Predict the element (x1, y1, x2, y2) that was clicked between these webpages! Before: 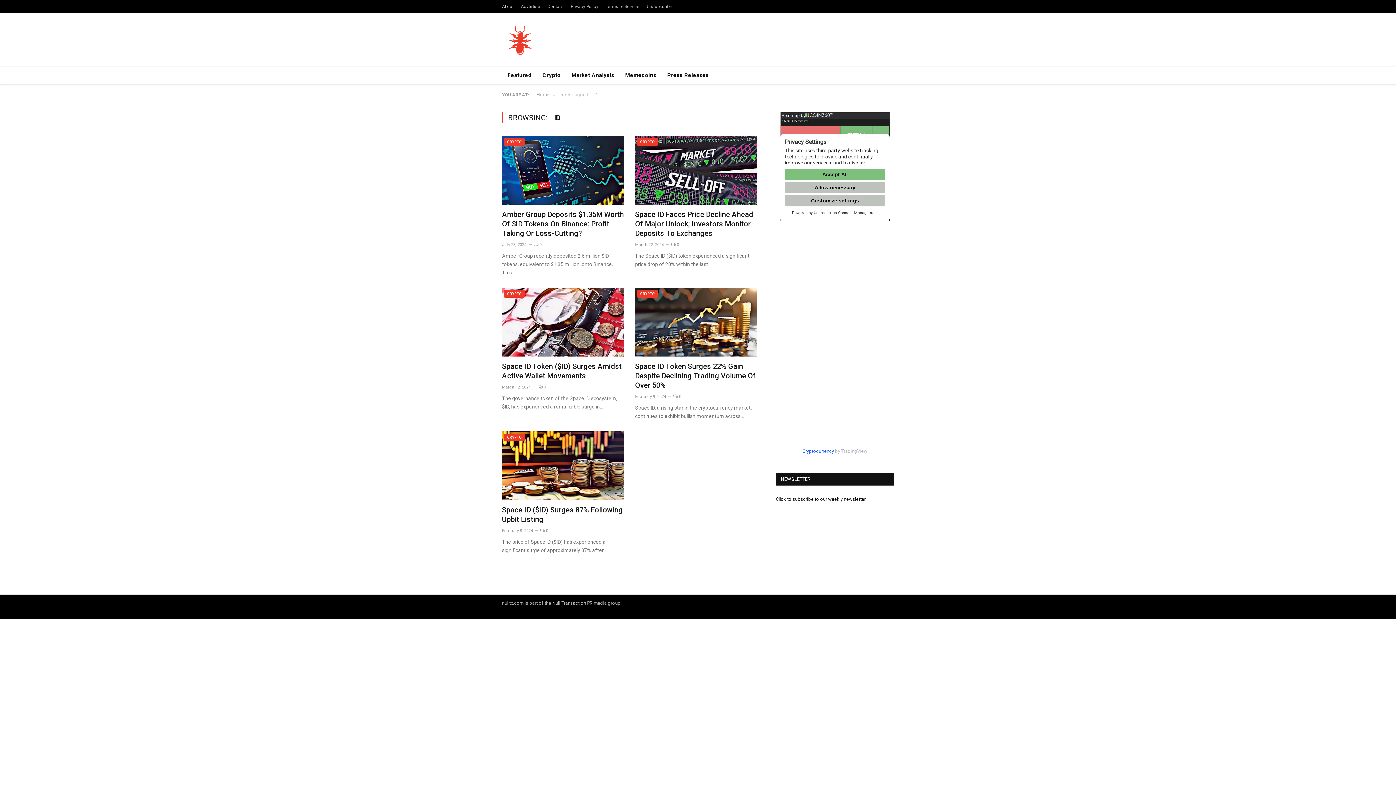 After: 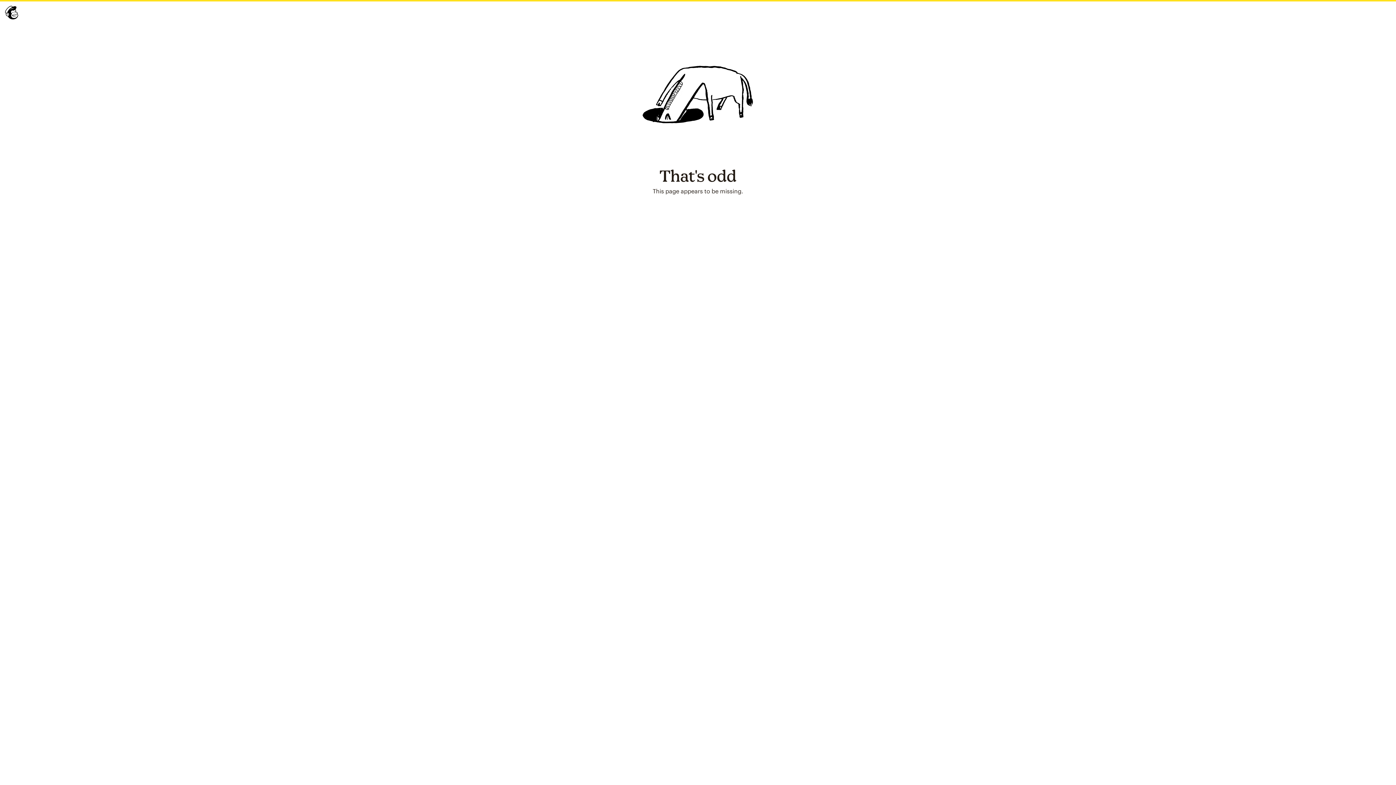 Action: bbox: (776, 496, 865, 502) label: Click to subscribe to our weekly newsletter